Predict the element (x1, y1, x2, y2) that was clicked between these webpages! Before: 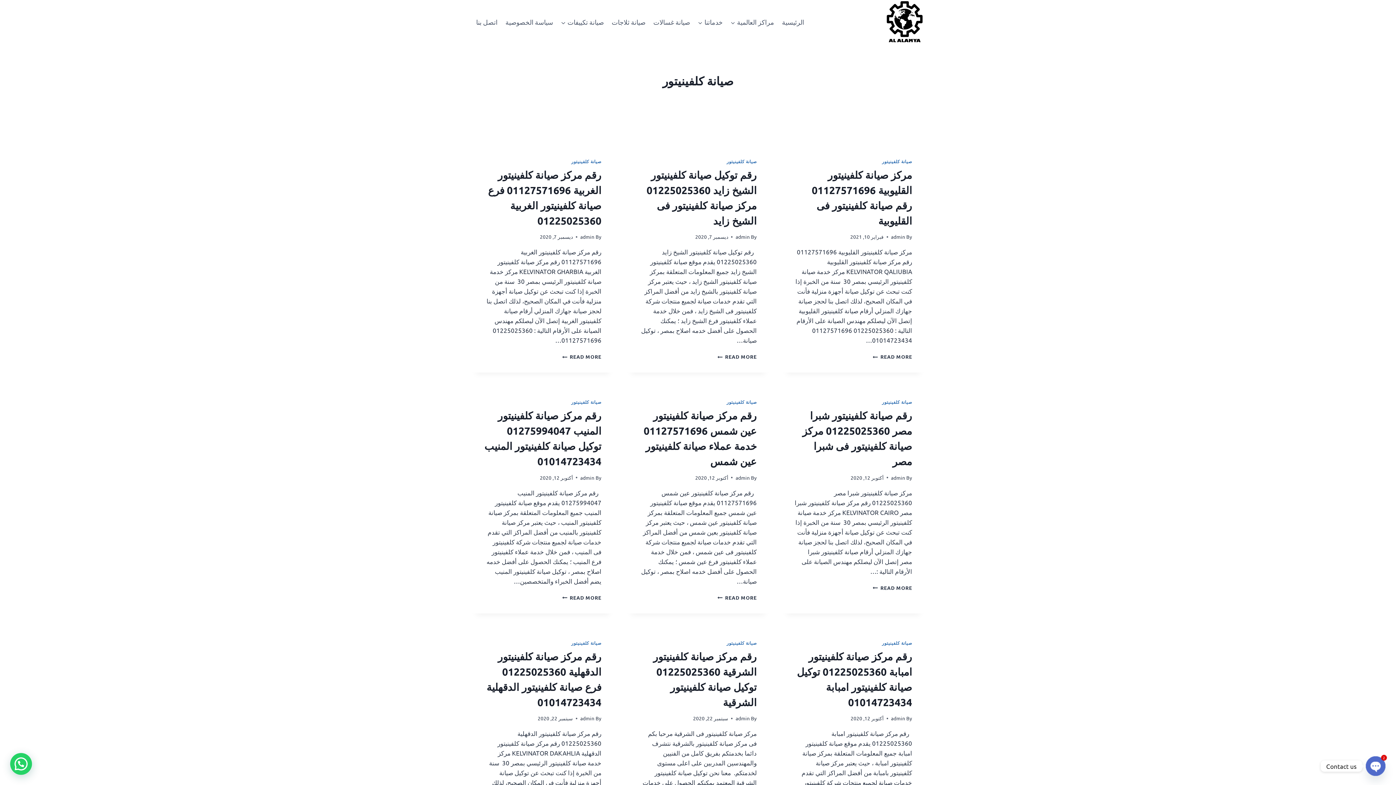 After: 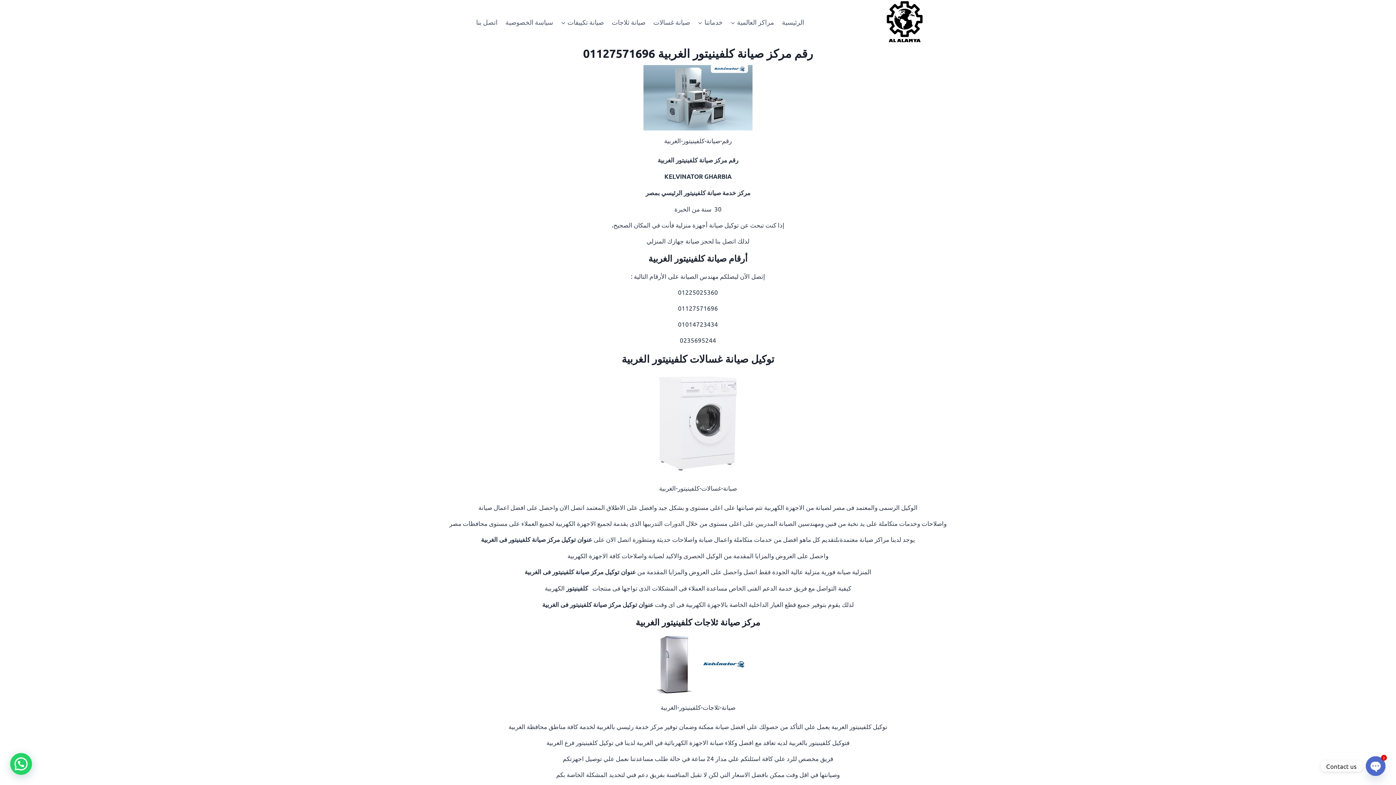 Action: bbox: (562, 353, 601, 360) label: READ MORE
رقم مركز صيانة كلفينيتور الغربية 01127571696 فرع صيانة كلفينيتور الغربية 01225025360